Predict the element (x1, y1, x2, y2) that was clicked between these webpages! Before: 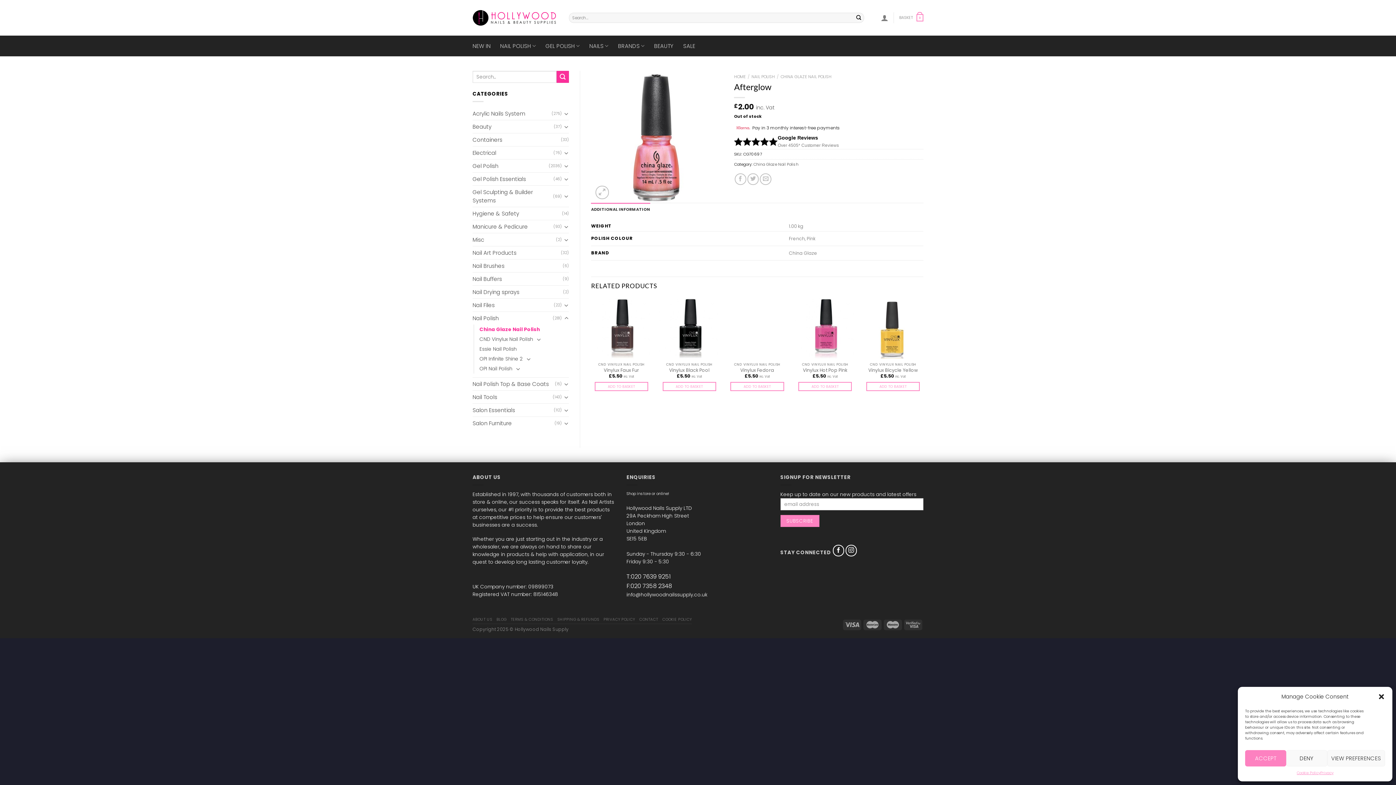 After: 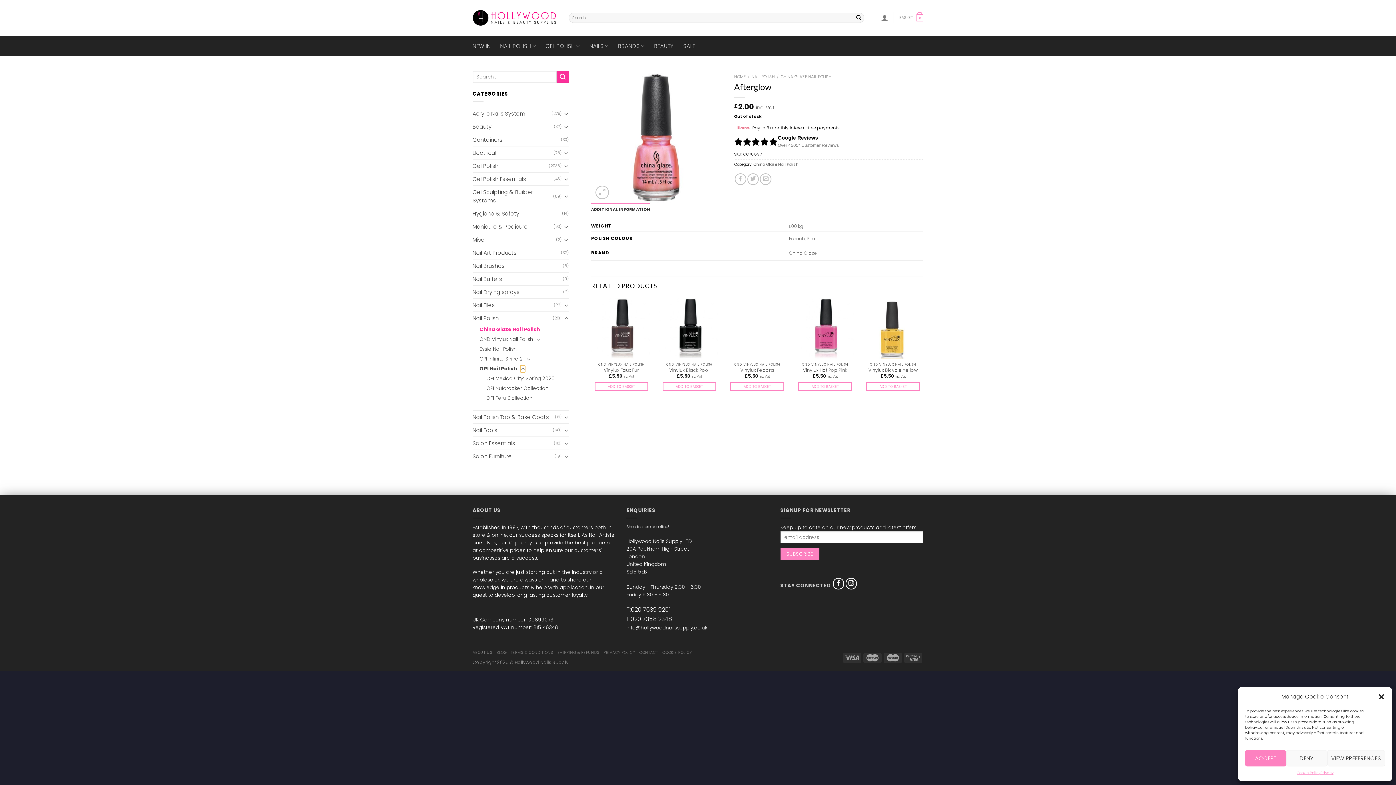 Action: label: Toggle bbox: (515, 365, 520, 373)